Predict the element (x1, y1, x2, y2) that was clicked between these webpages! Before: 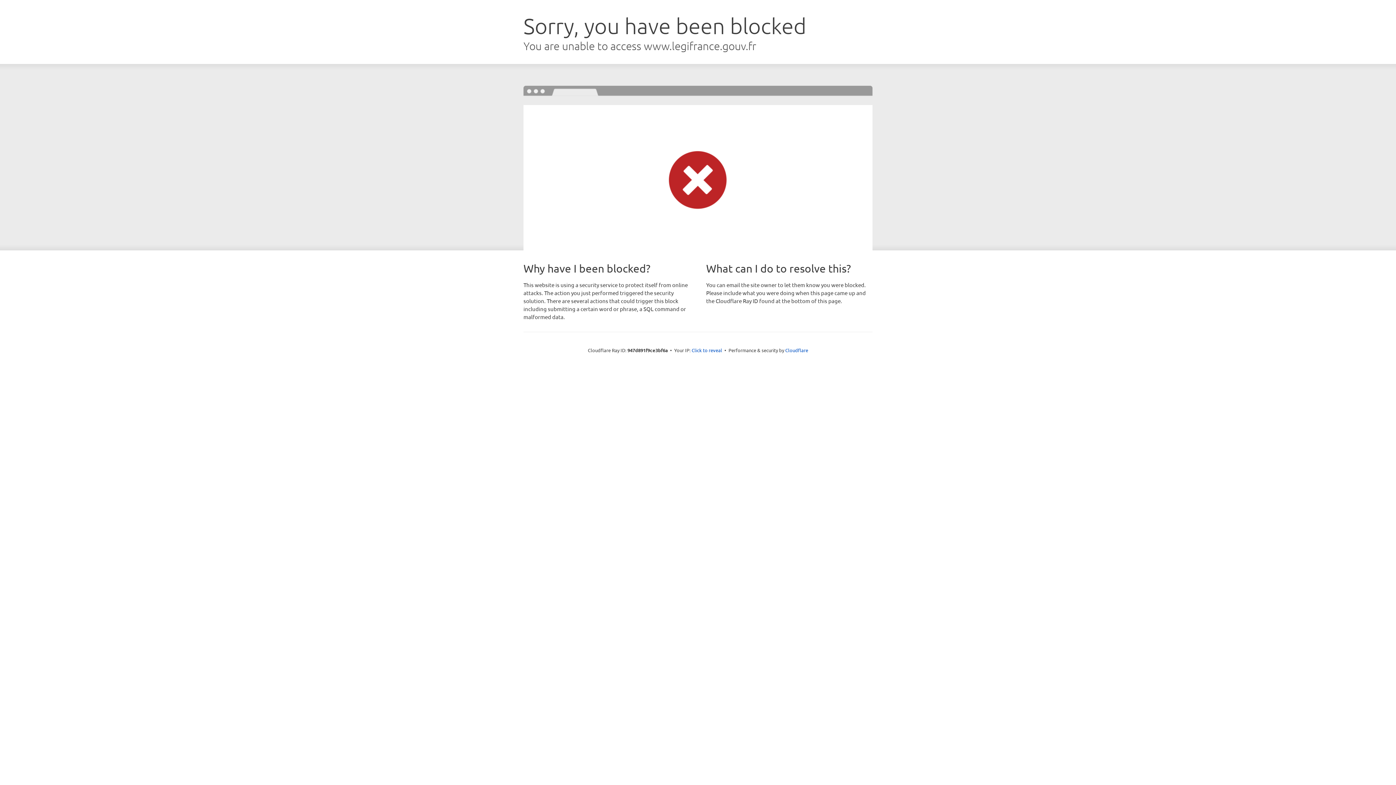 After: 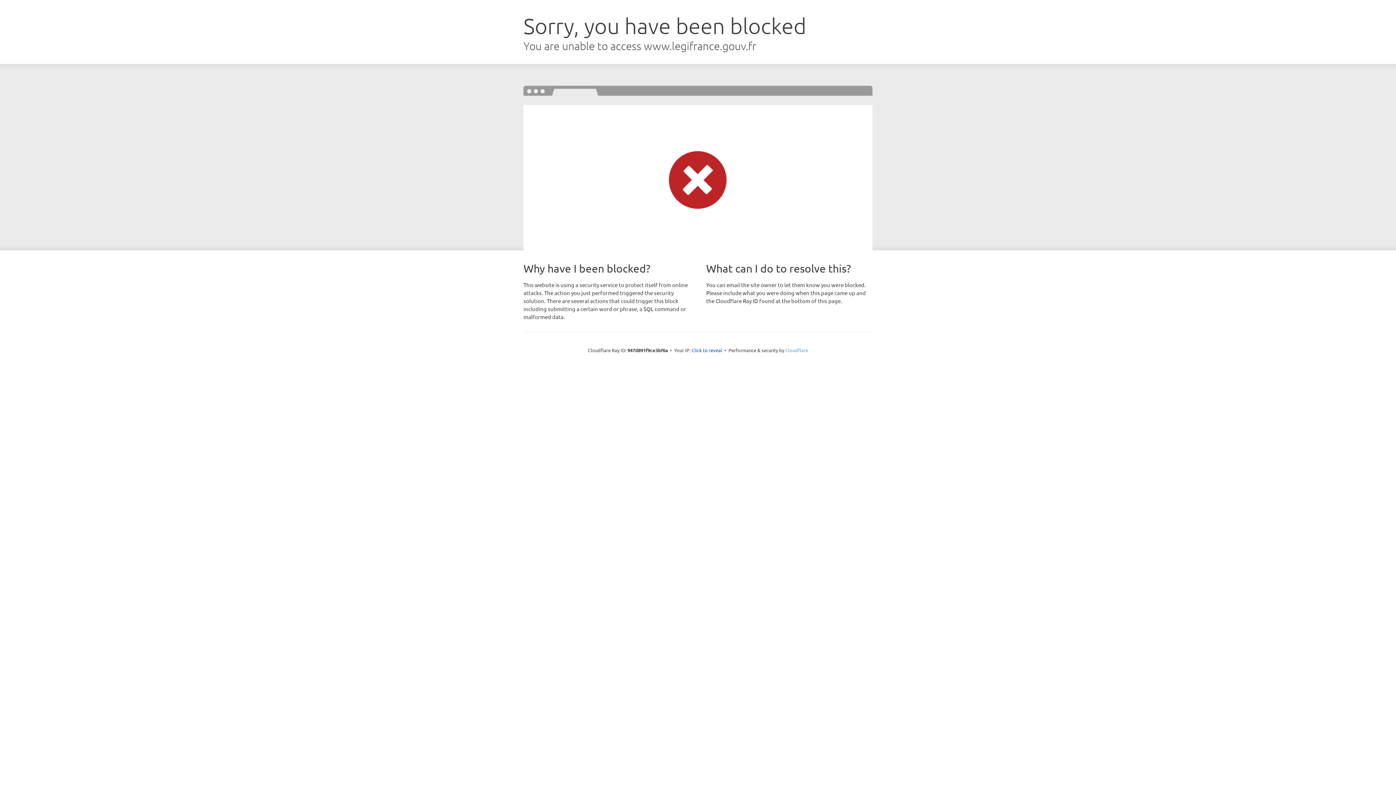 Action: label: Cloudflare bbox: (785, 347, 808, 353)